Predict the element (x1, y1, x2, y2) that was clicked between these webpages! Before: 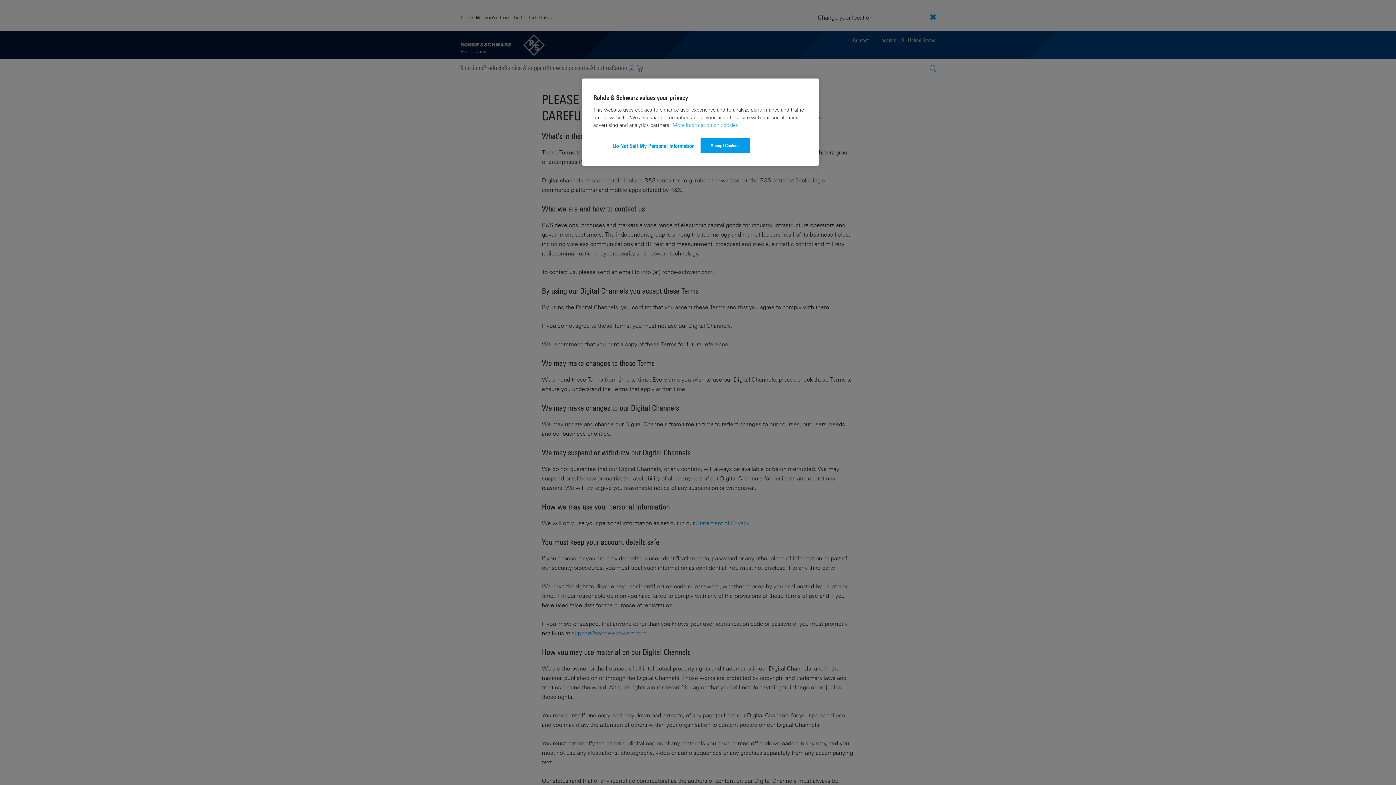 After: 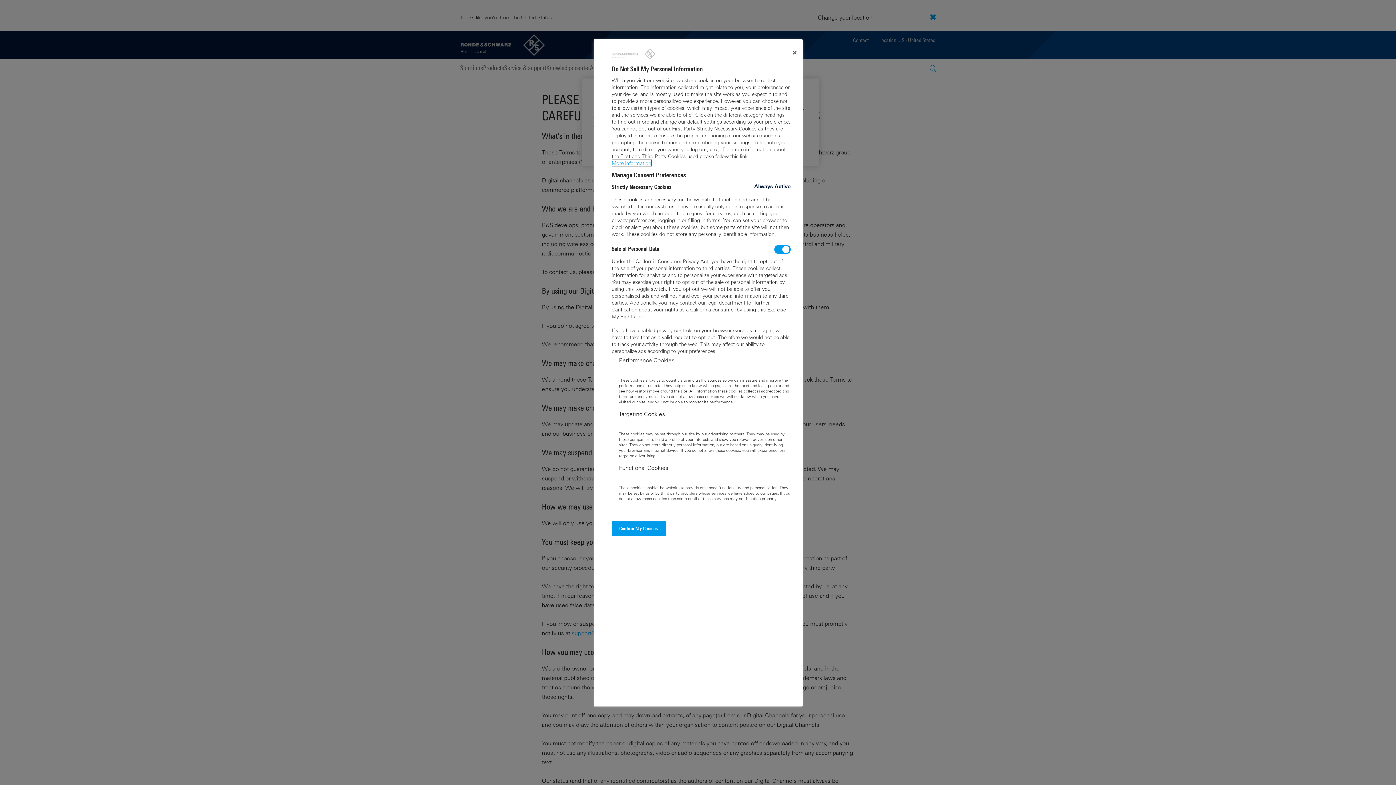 Action: label: Do Not Sell My Personal Information bbox: (613, 137, 694, 154)